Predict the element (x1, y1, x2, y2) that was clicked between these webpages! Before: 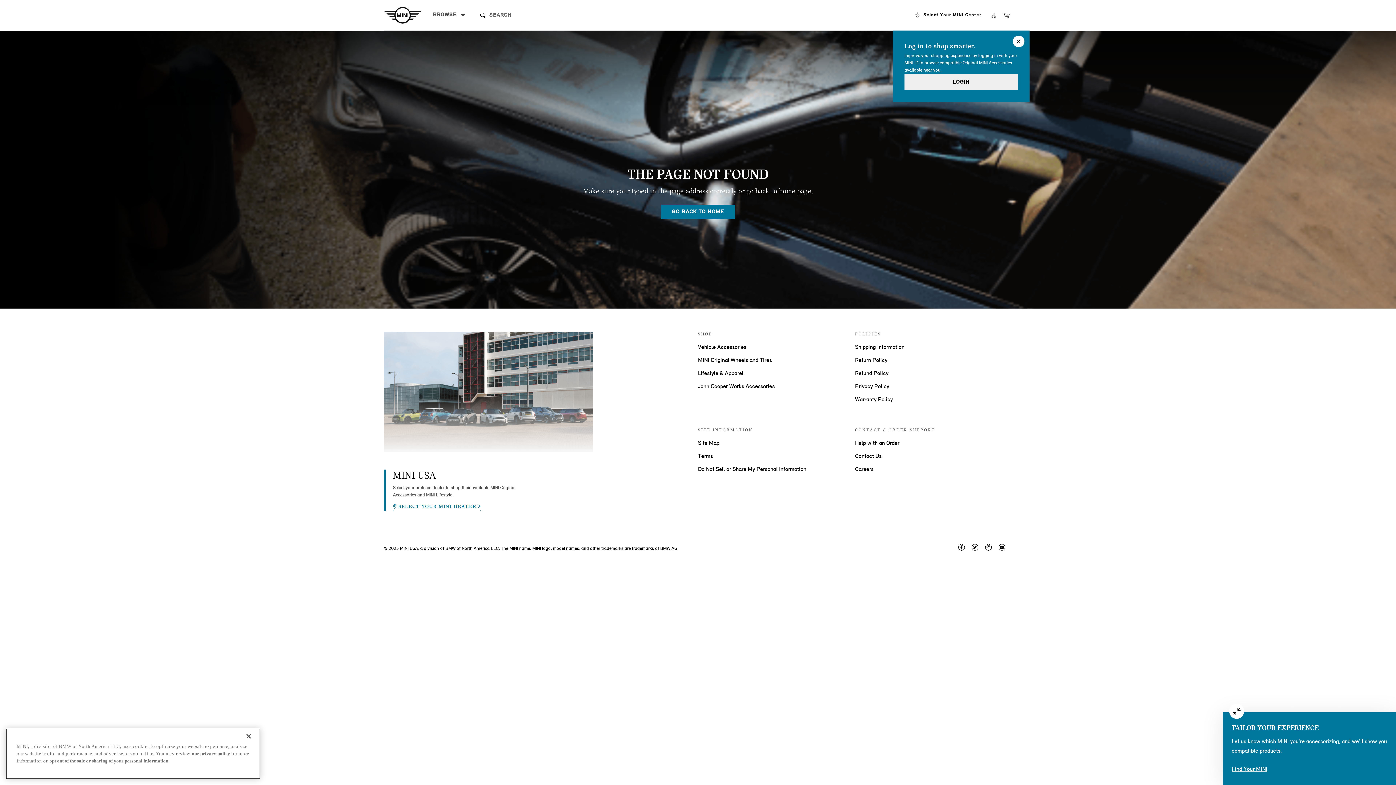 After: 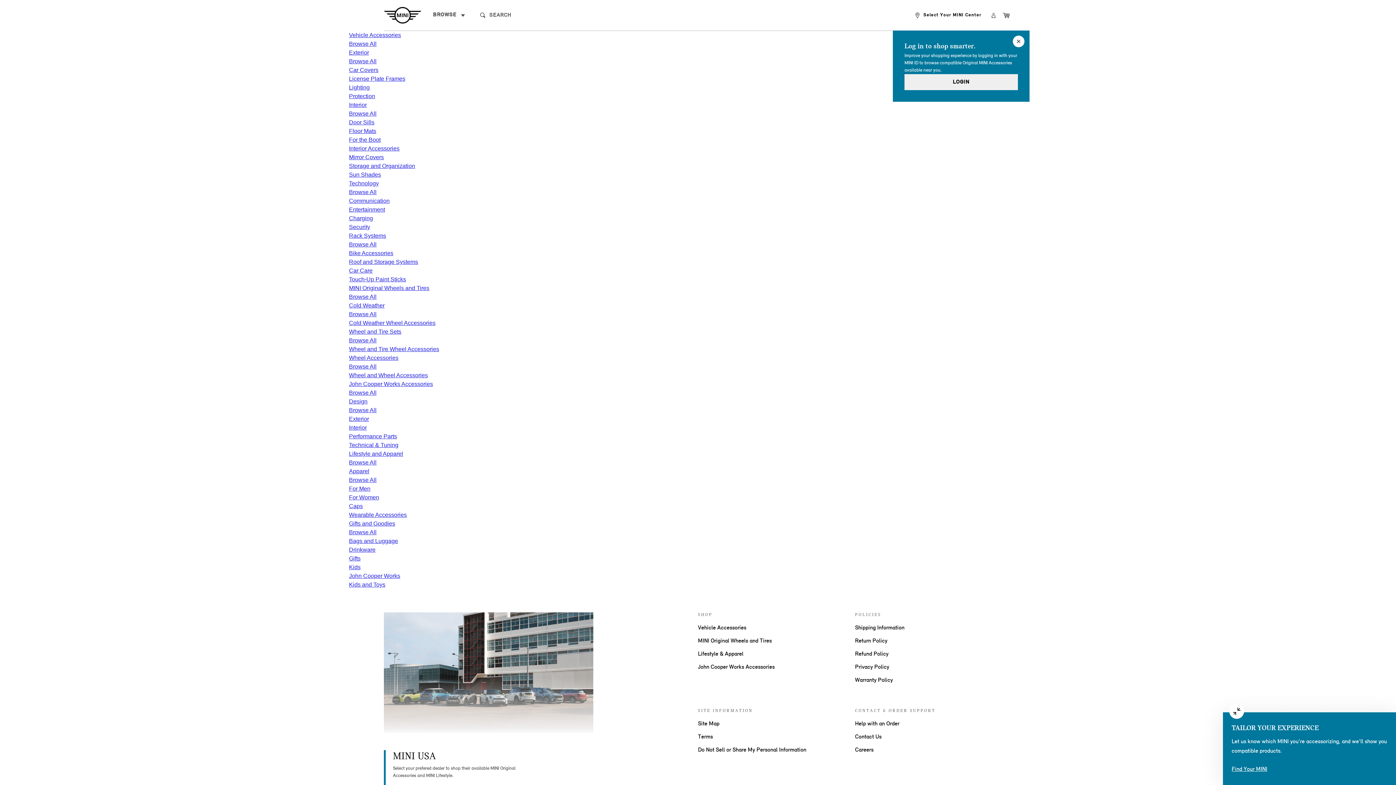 Action: bbox: (698, 440, 719, 446) label: Site Map